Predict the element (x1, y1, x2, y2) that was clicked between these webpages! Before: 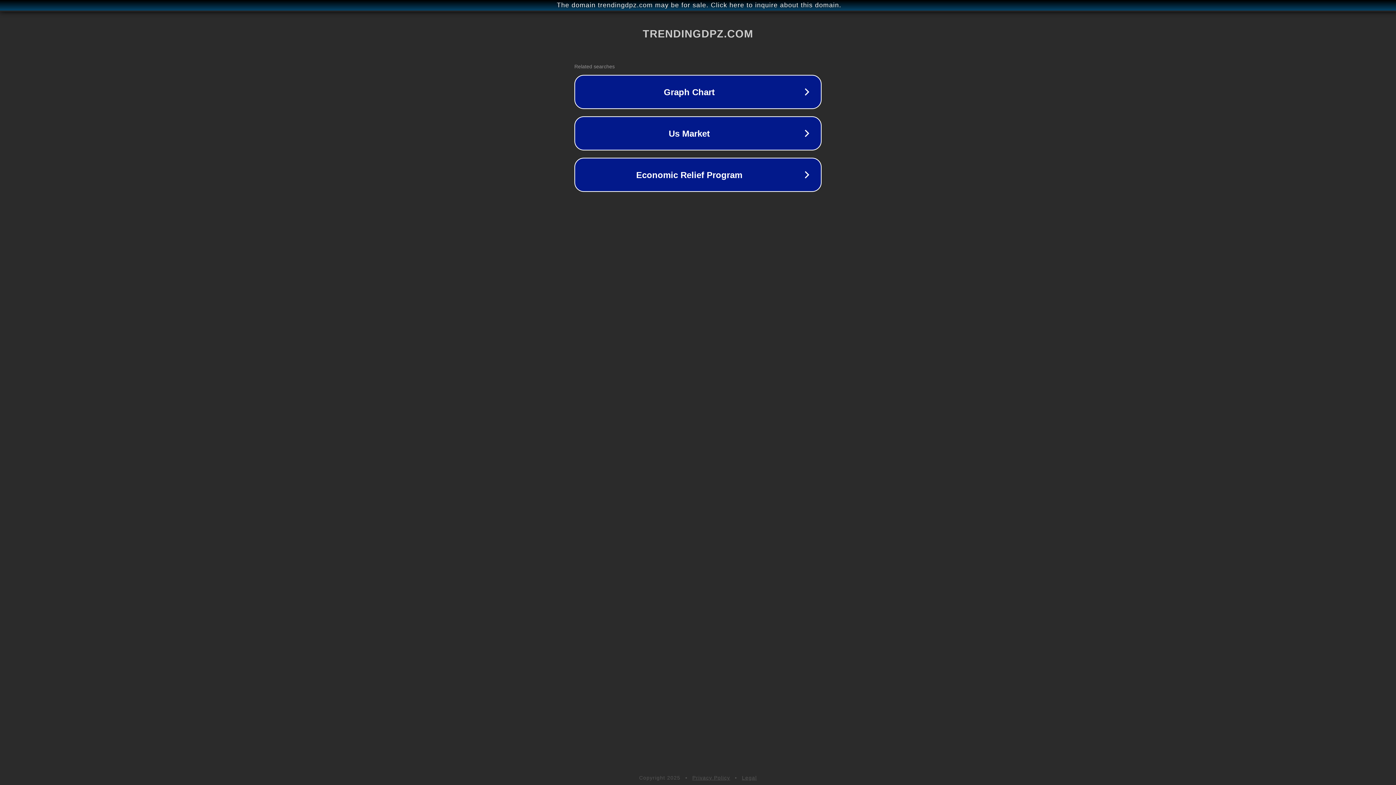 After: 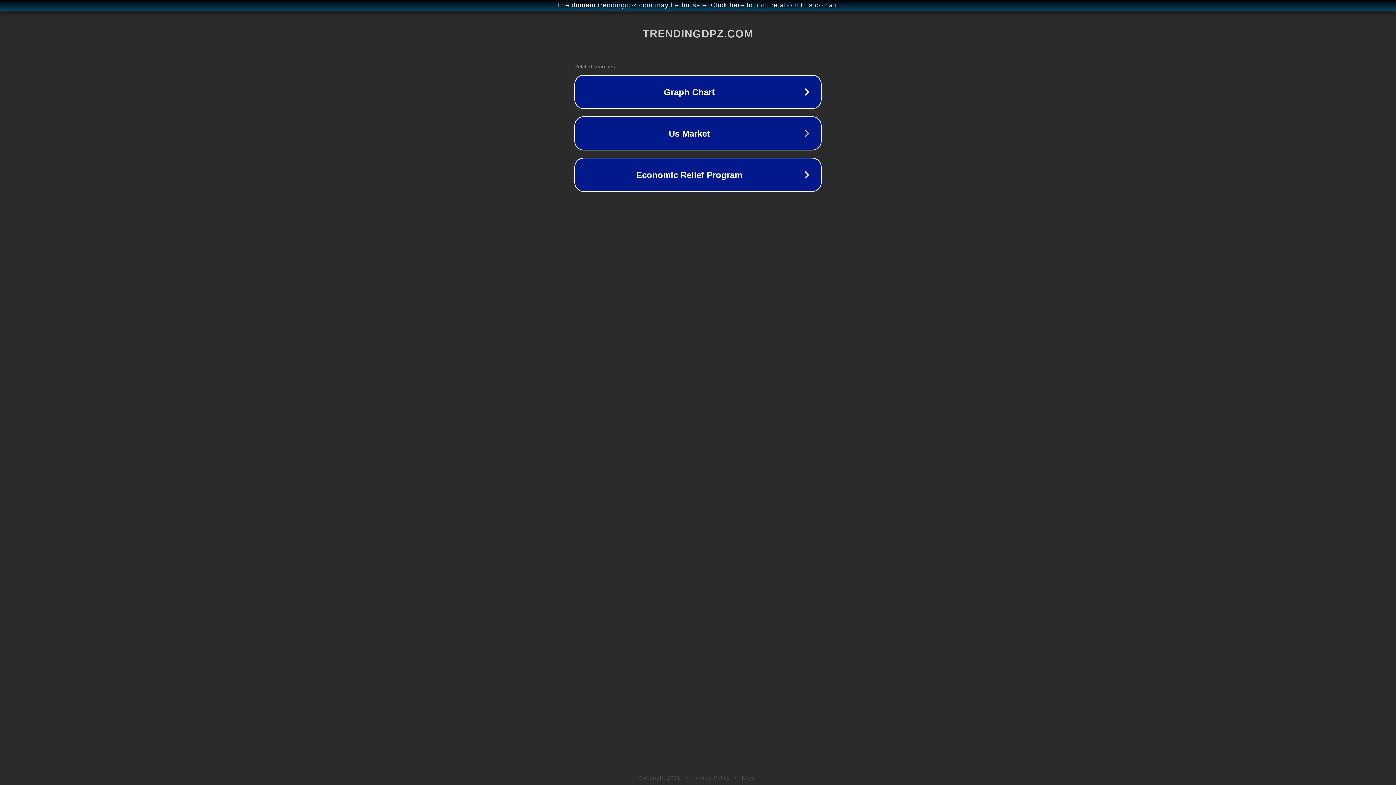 Action: bbox: (742, 775, 757, 781) label: Legal